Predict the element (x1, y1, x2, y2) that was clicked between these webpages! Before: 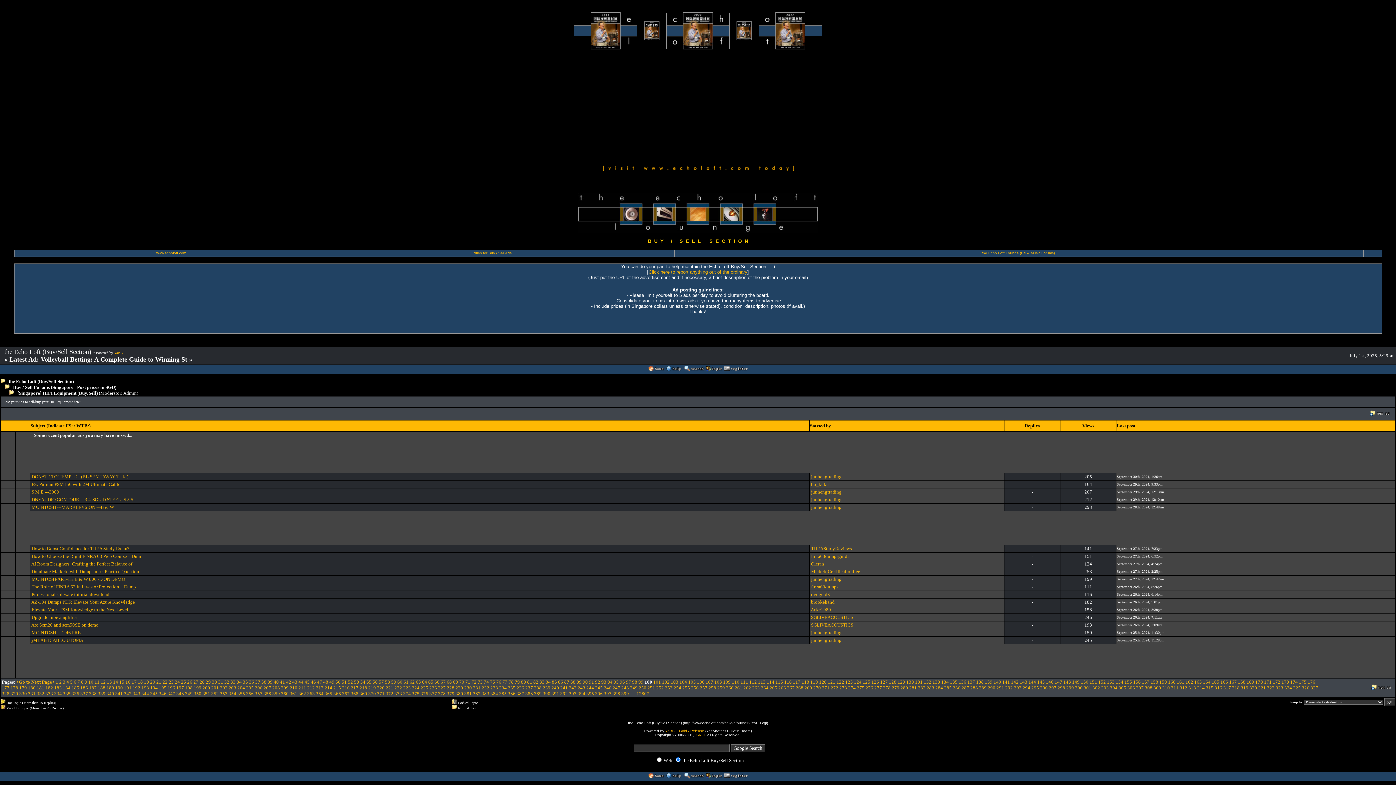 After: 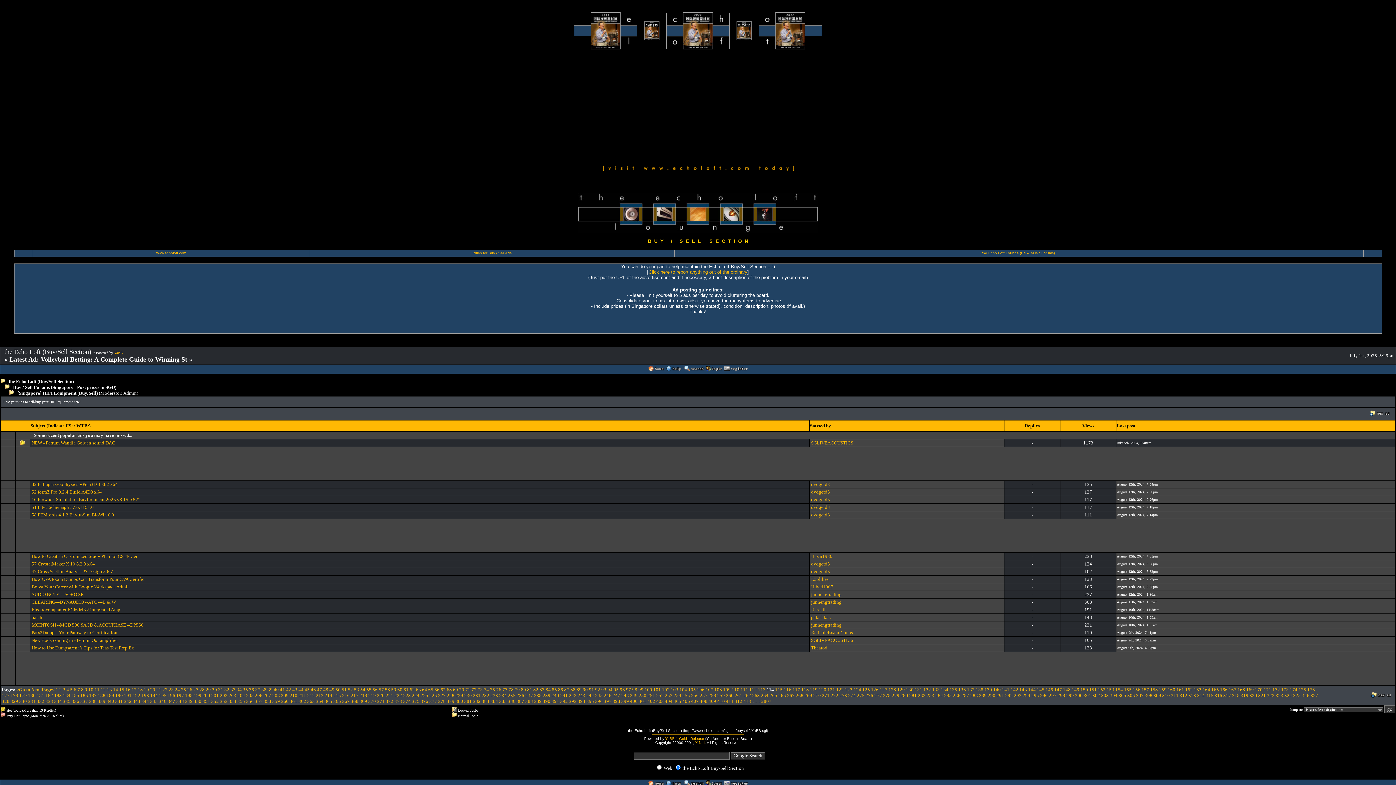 Action: label: 114 bbox: (766, 679, 774, 685)